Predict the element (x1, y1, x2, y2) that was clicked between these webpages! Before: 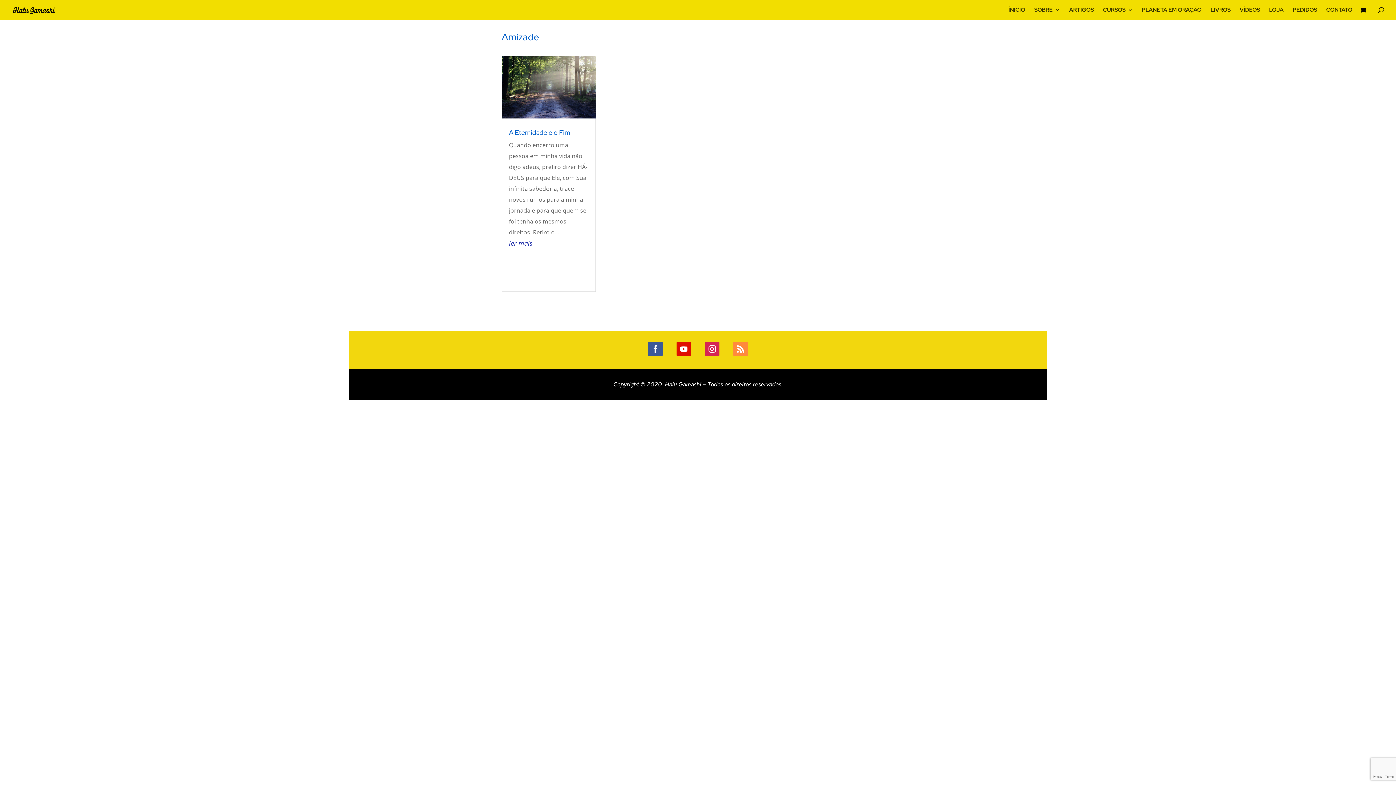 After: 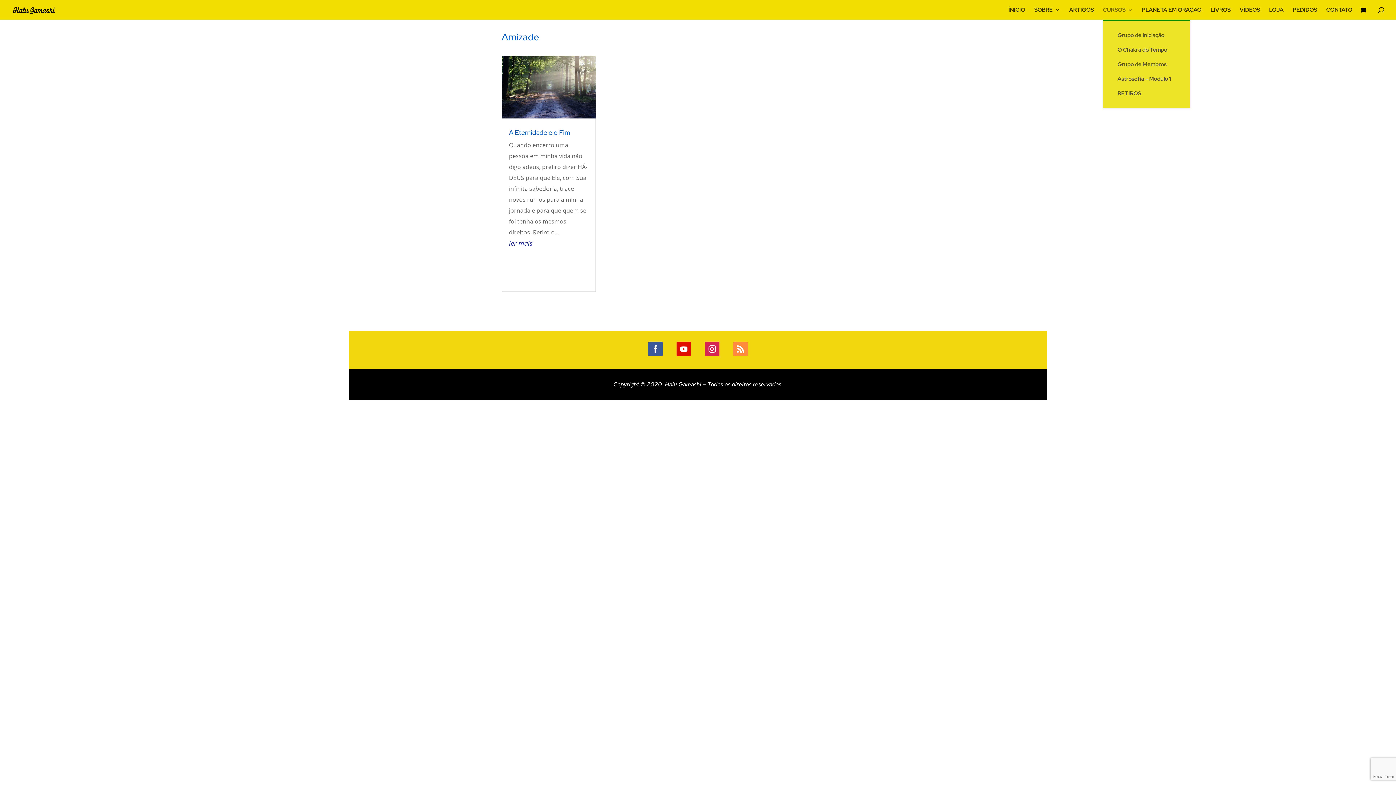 Action: label: CURSOS bbox: (1103, 7, 1133, 19)